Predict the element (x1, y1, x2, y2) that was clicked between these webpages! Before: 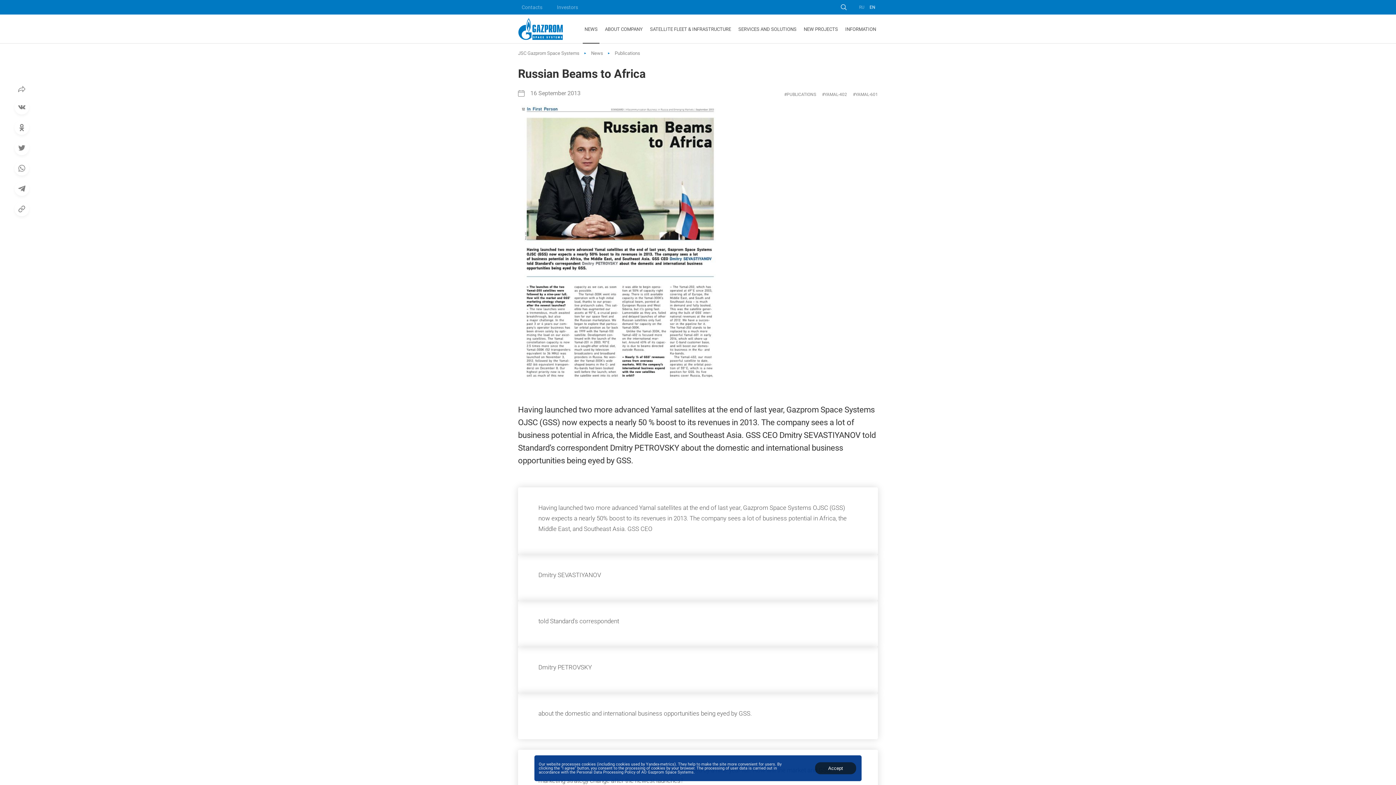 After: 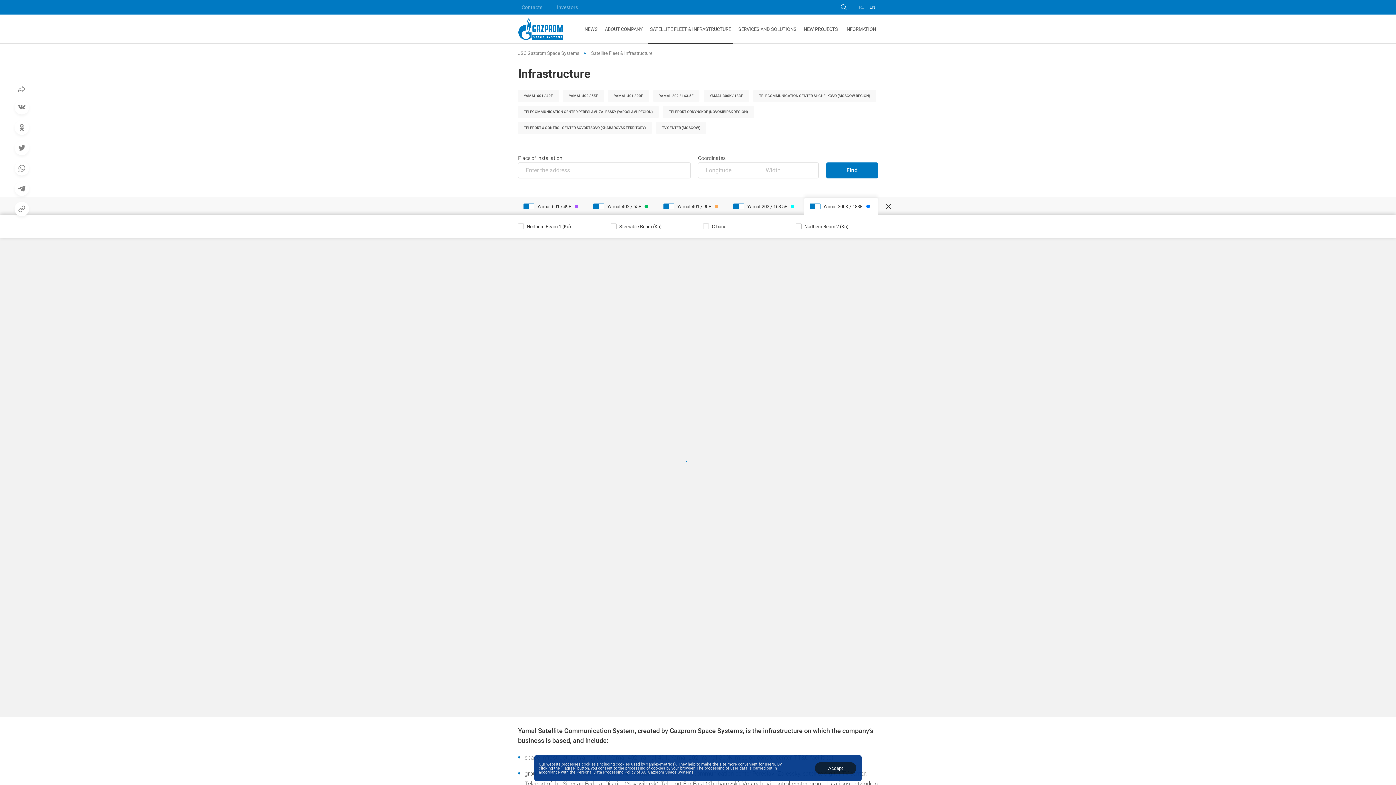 Action: label: SATELLITE FLEET & INFRASTRUCTURE bbox: (648, 14, 733, 43)